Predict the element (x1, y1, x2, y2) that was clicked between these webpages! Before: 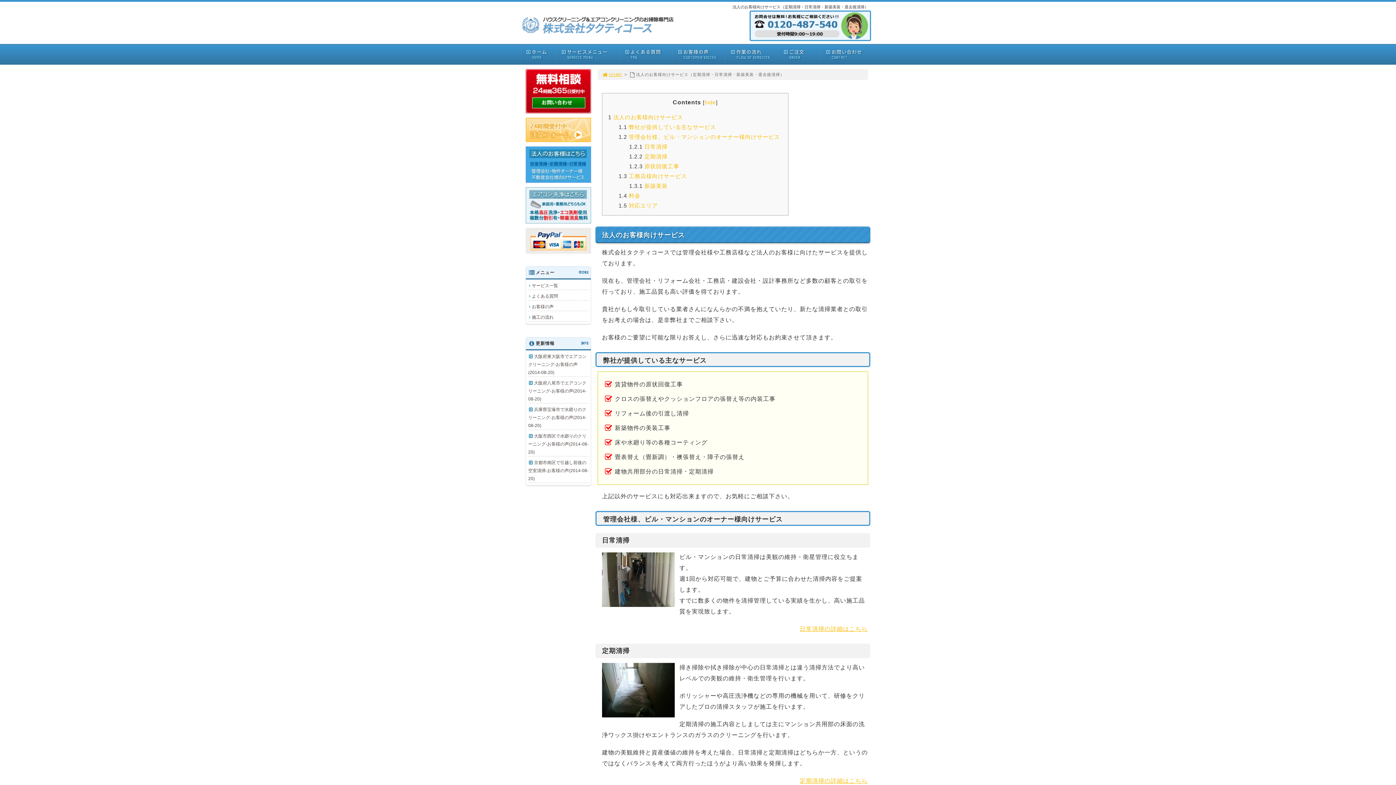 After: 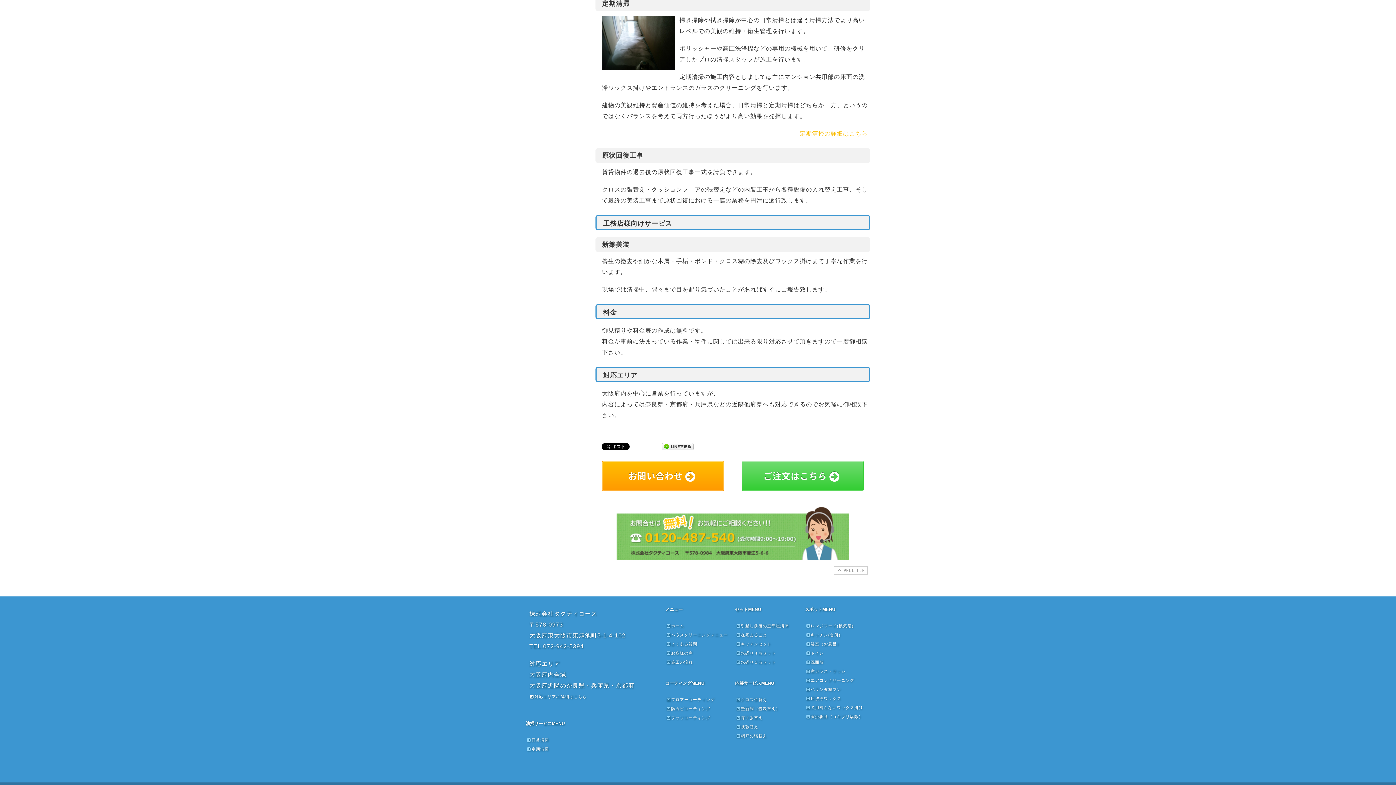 Action: label: 1.2.2 定期清掃 bbox: (629, 153, 667, 159)